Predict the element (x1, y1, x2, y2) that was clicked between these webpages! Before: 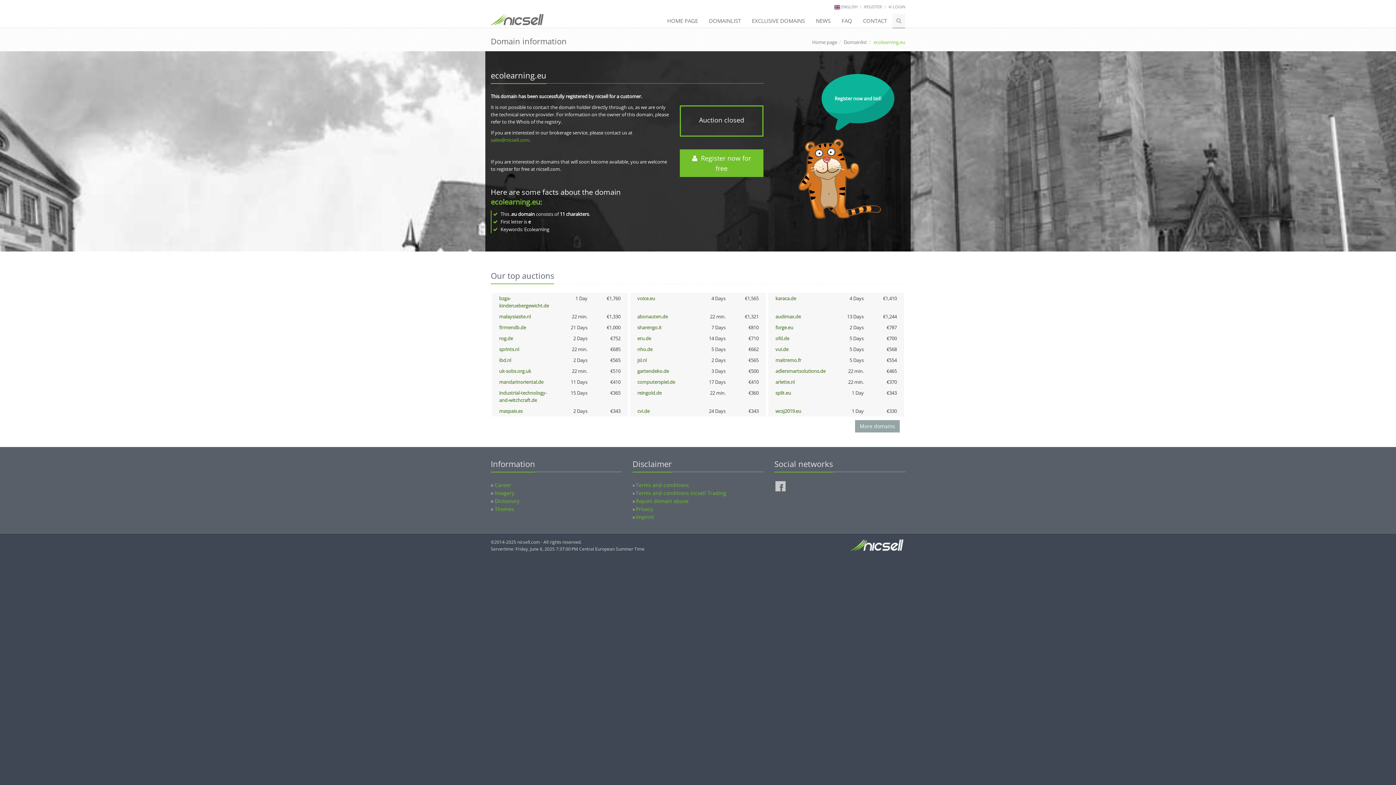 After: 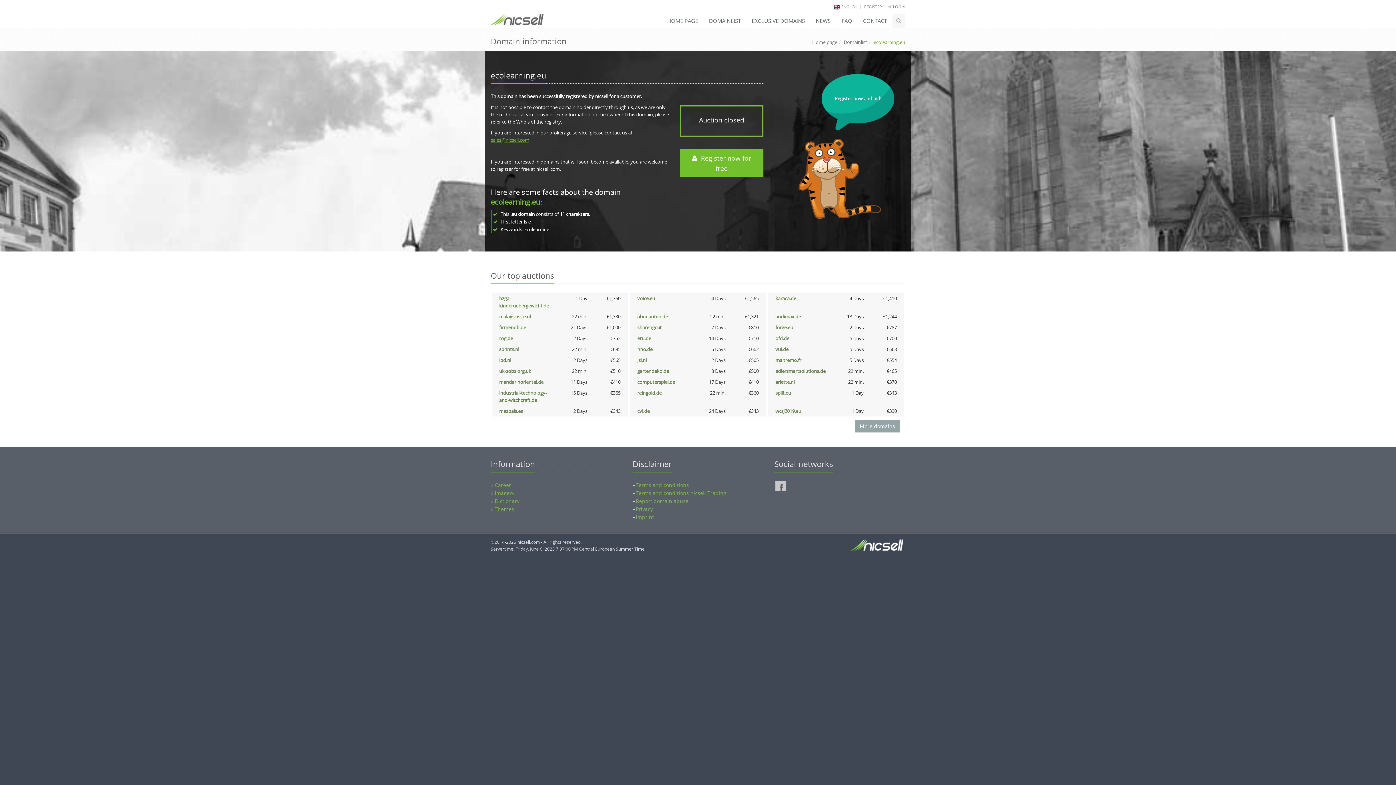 Action: label: sales@nicsell.com bbox: (490, 136, 529, 143)